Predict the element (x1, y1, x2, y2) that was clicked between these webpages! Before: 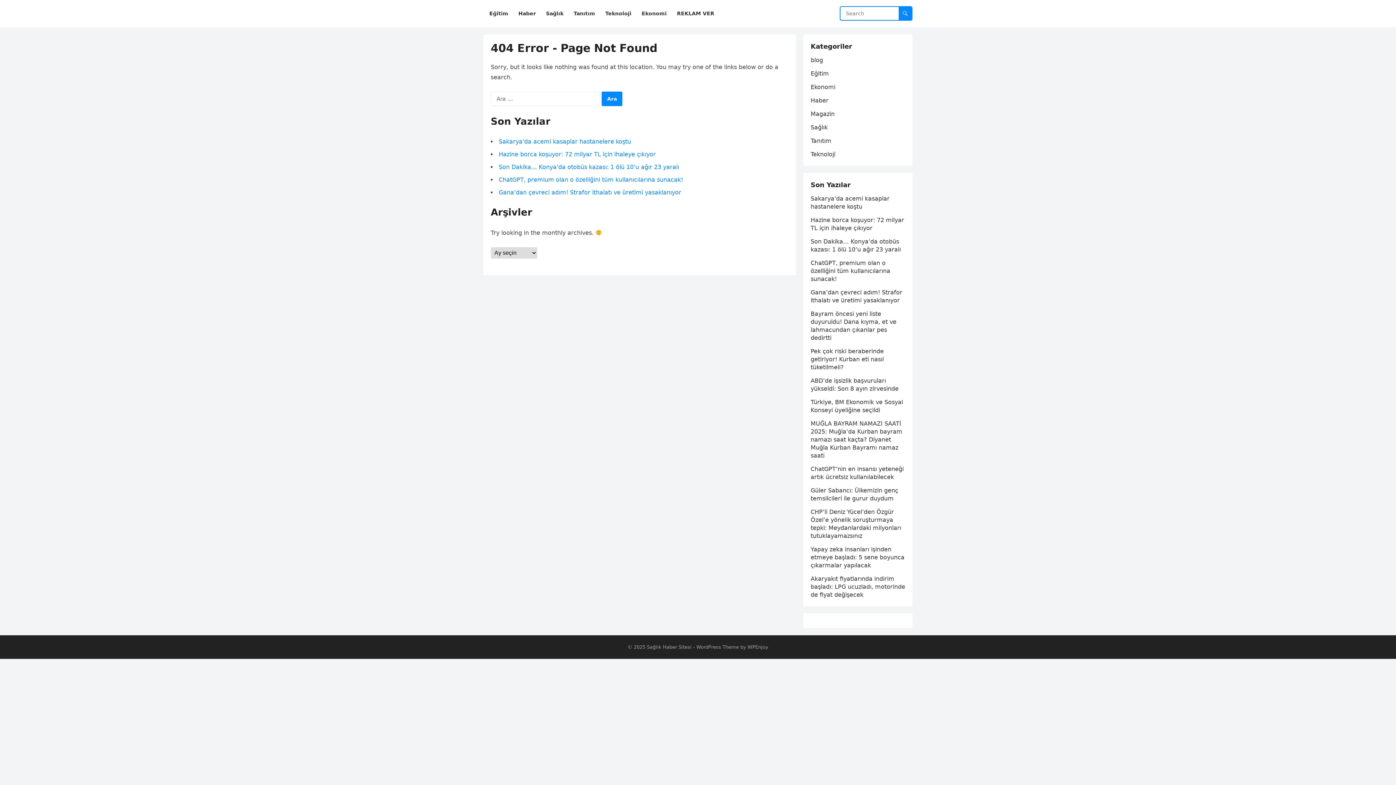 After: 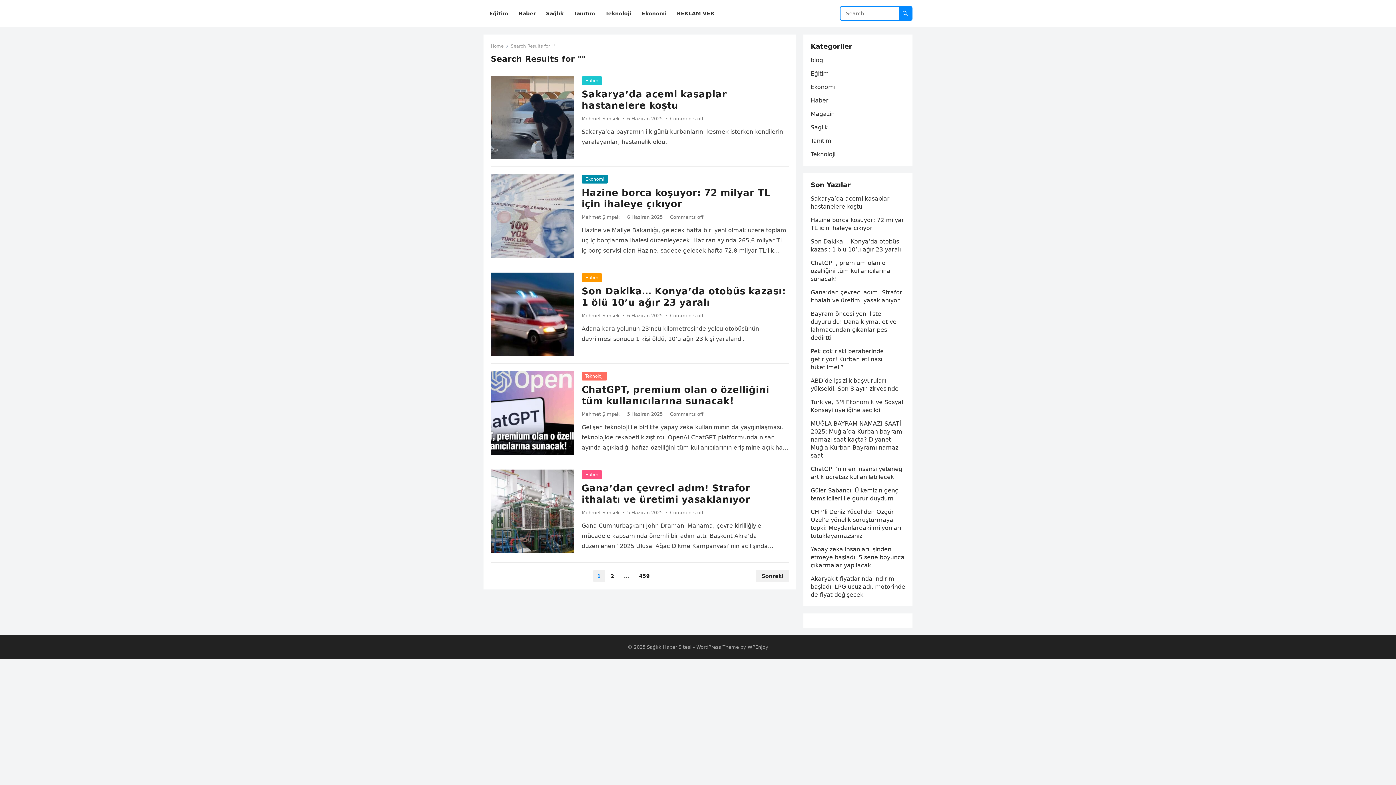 Action: bbox: (898, 6, 912, 20)